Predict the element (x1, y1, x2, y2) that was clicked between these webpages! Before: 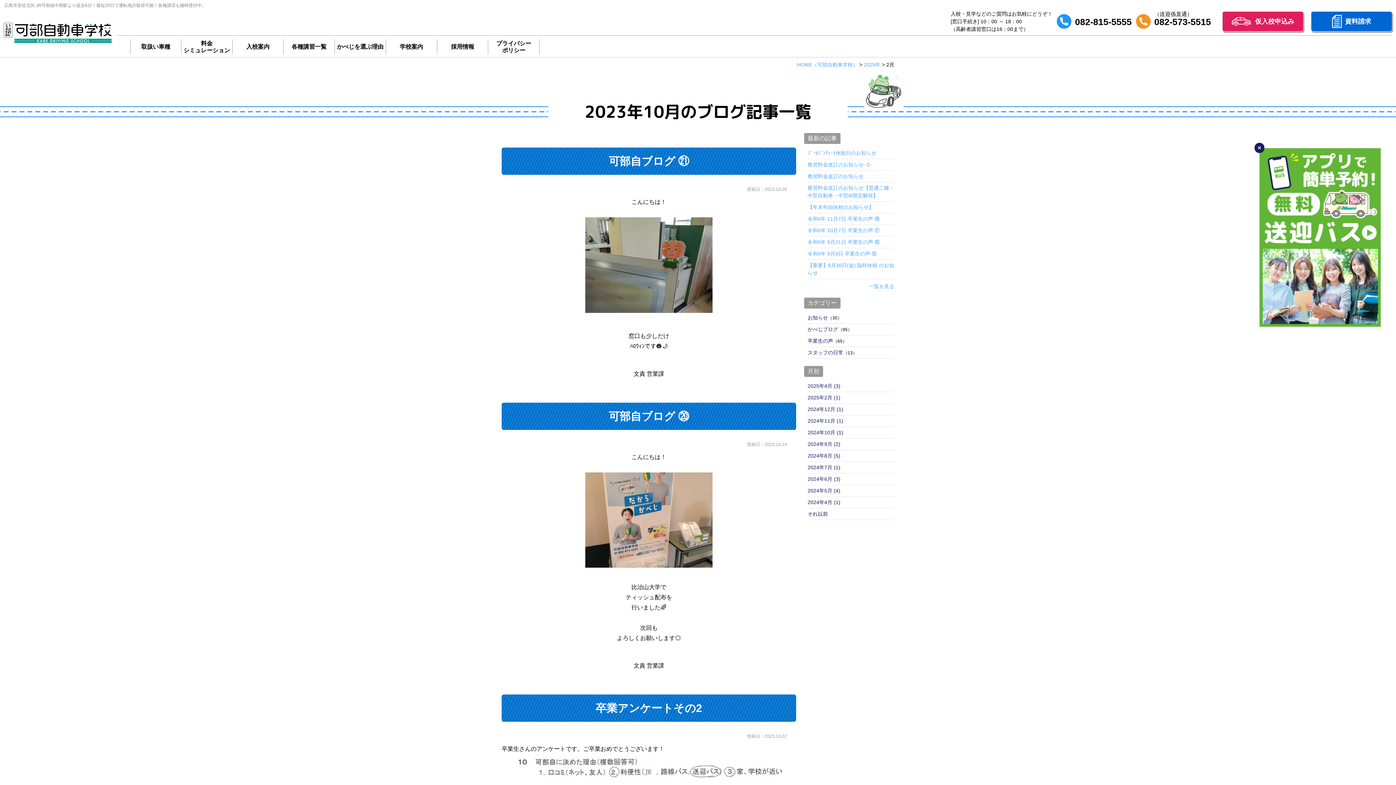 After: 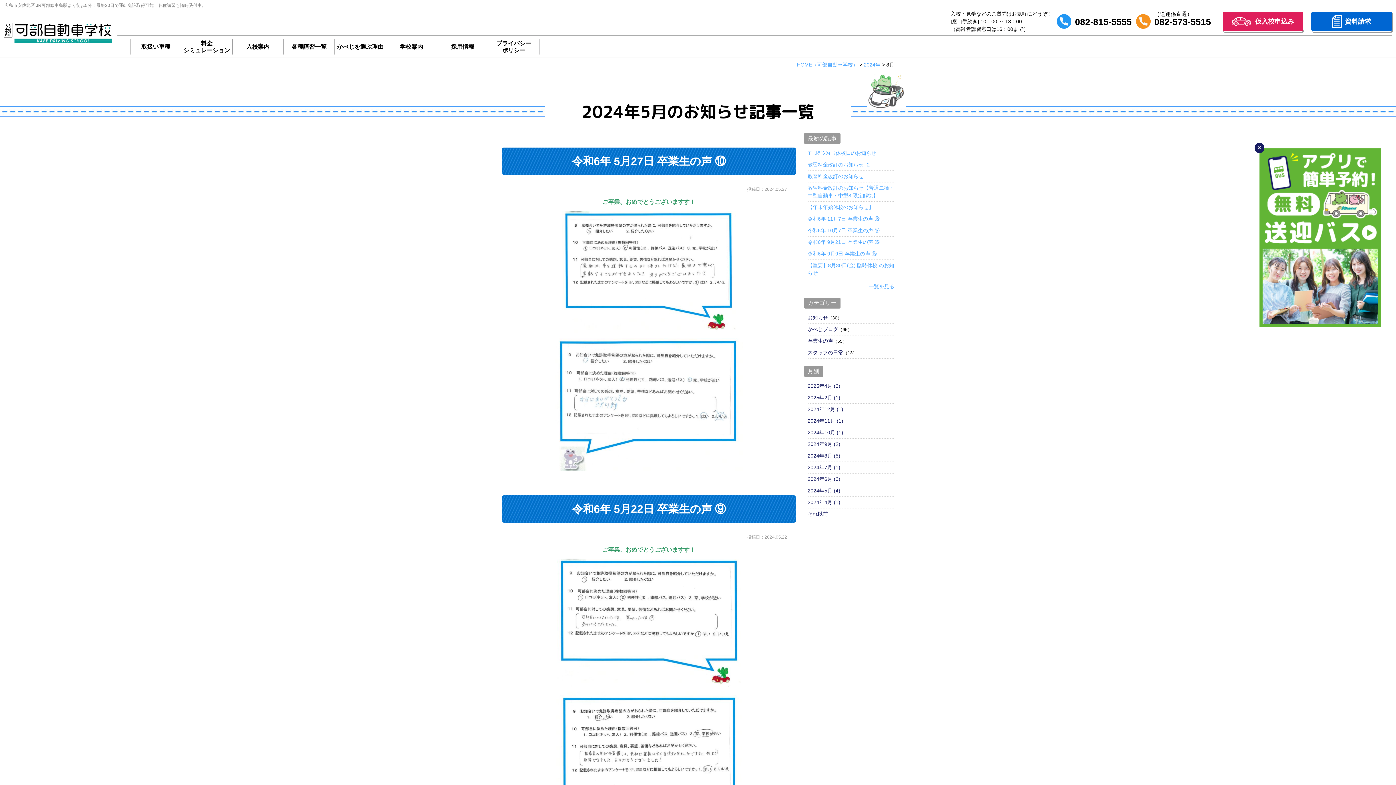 Action: label: 2024年5月 (4) bbox: (807, 487, 840, 494)